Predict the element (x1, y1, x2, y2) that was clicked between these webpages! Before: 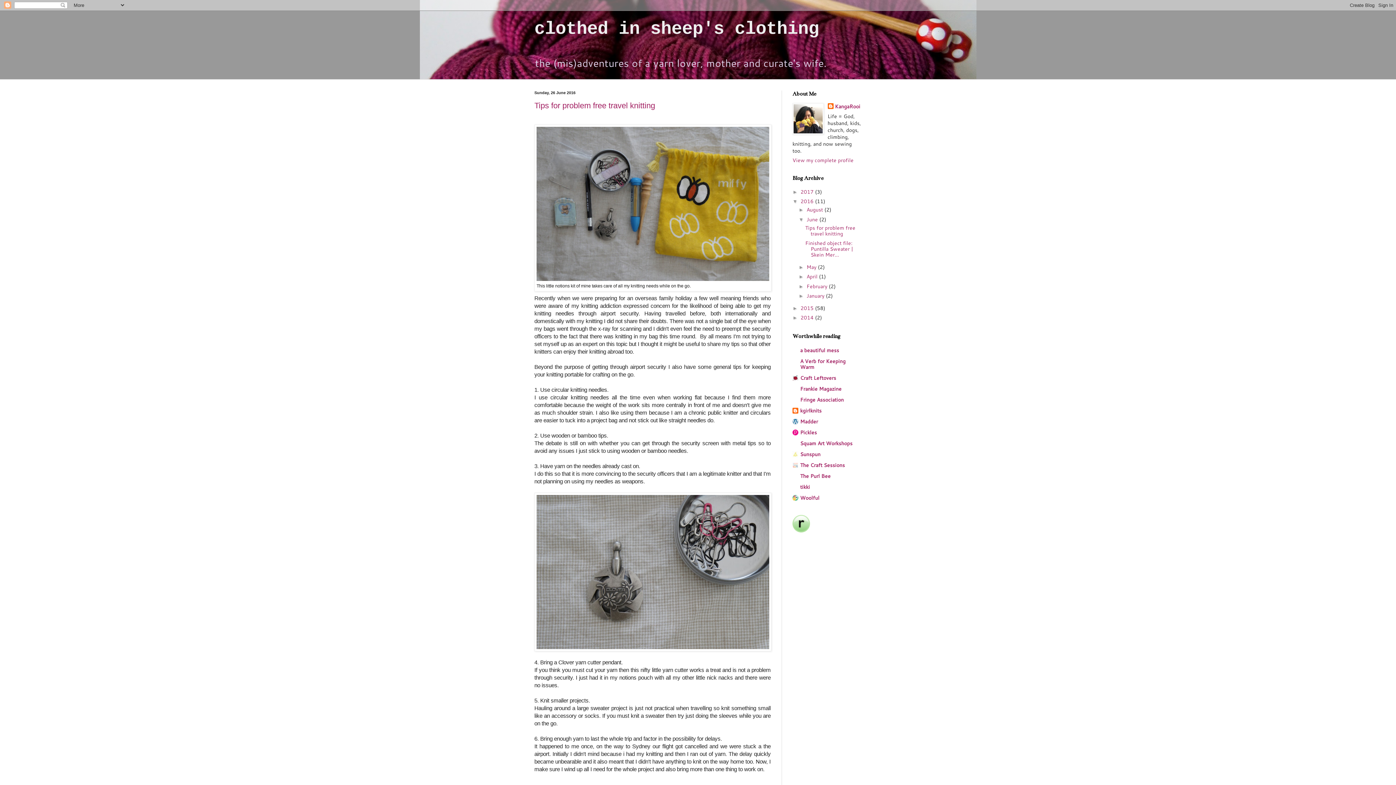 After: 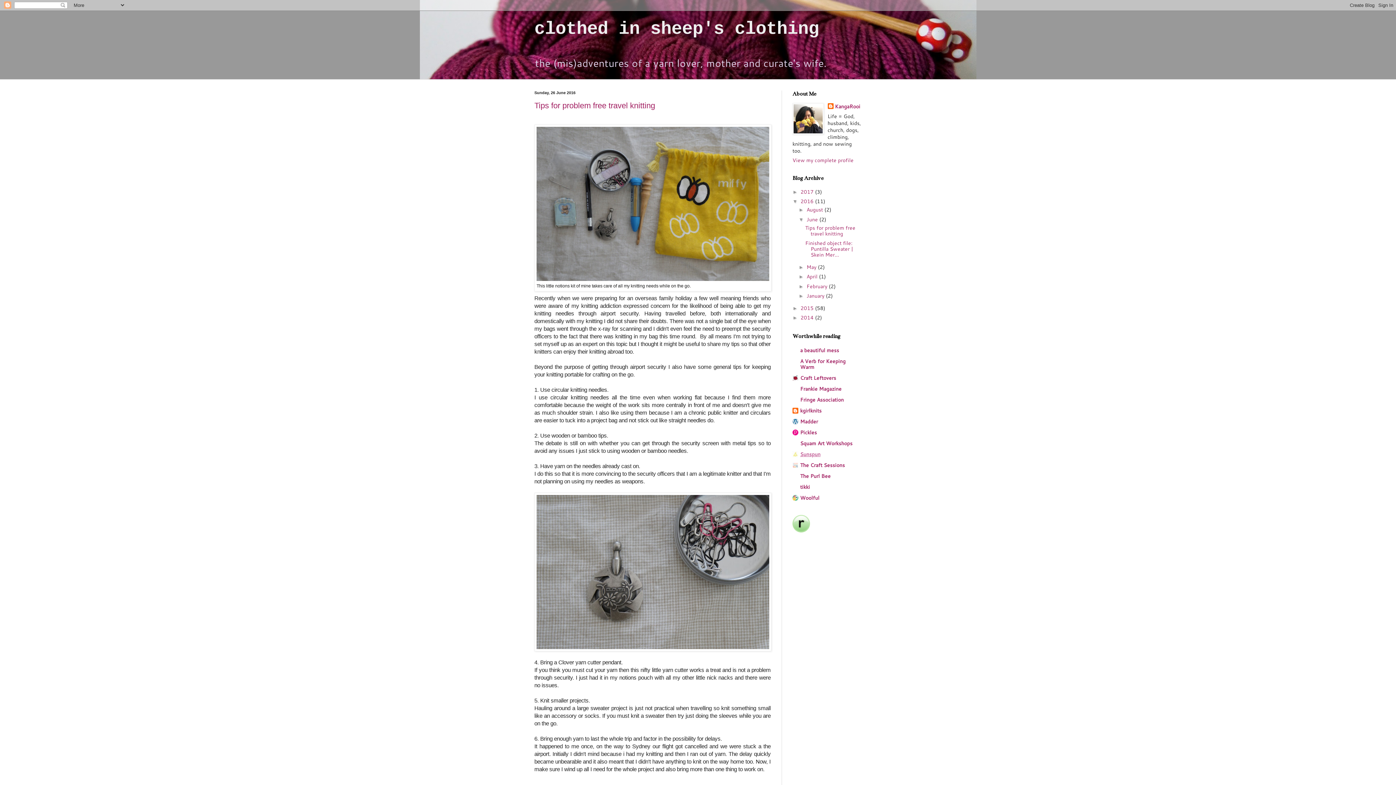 Action: label: Sunspun bbox: (800, 450, 820, 458)